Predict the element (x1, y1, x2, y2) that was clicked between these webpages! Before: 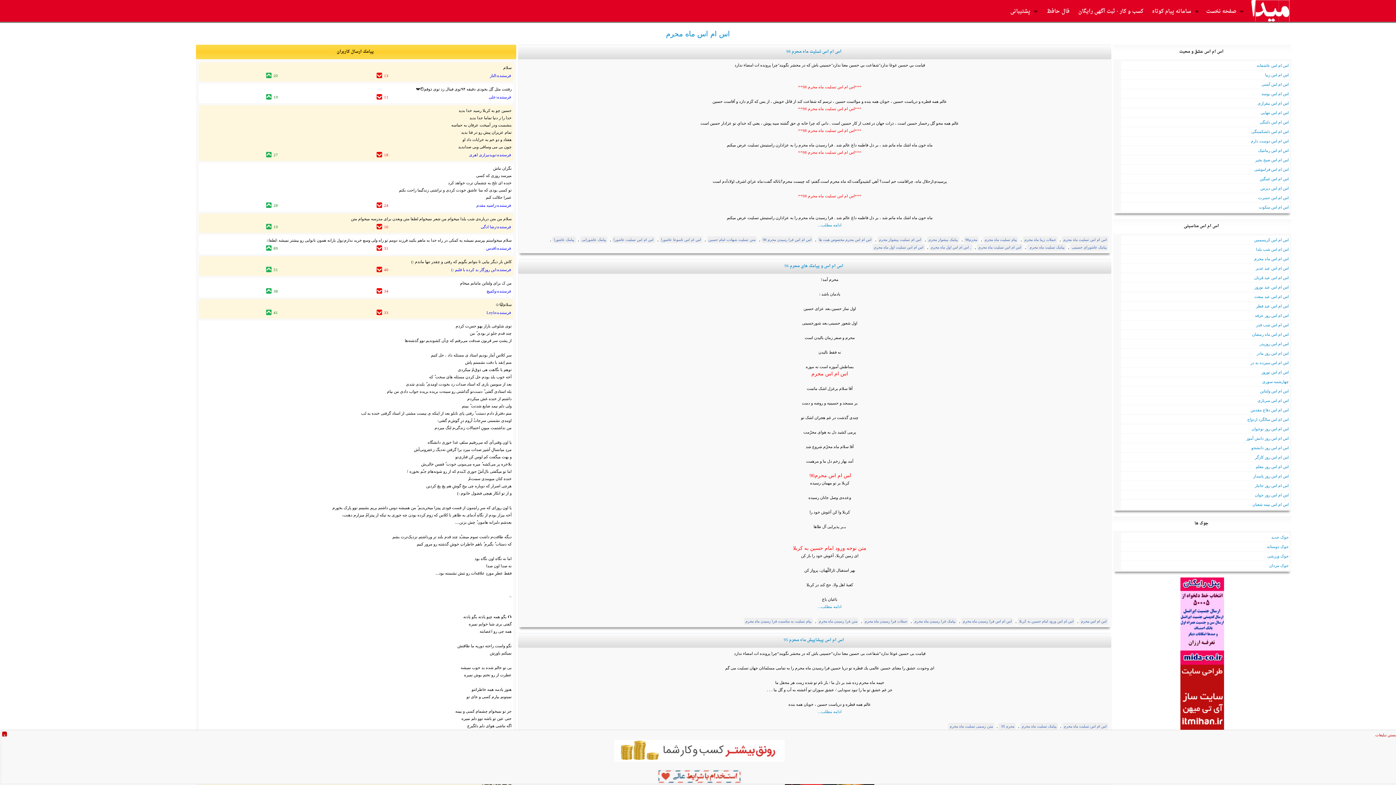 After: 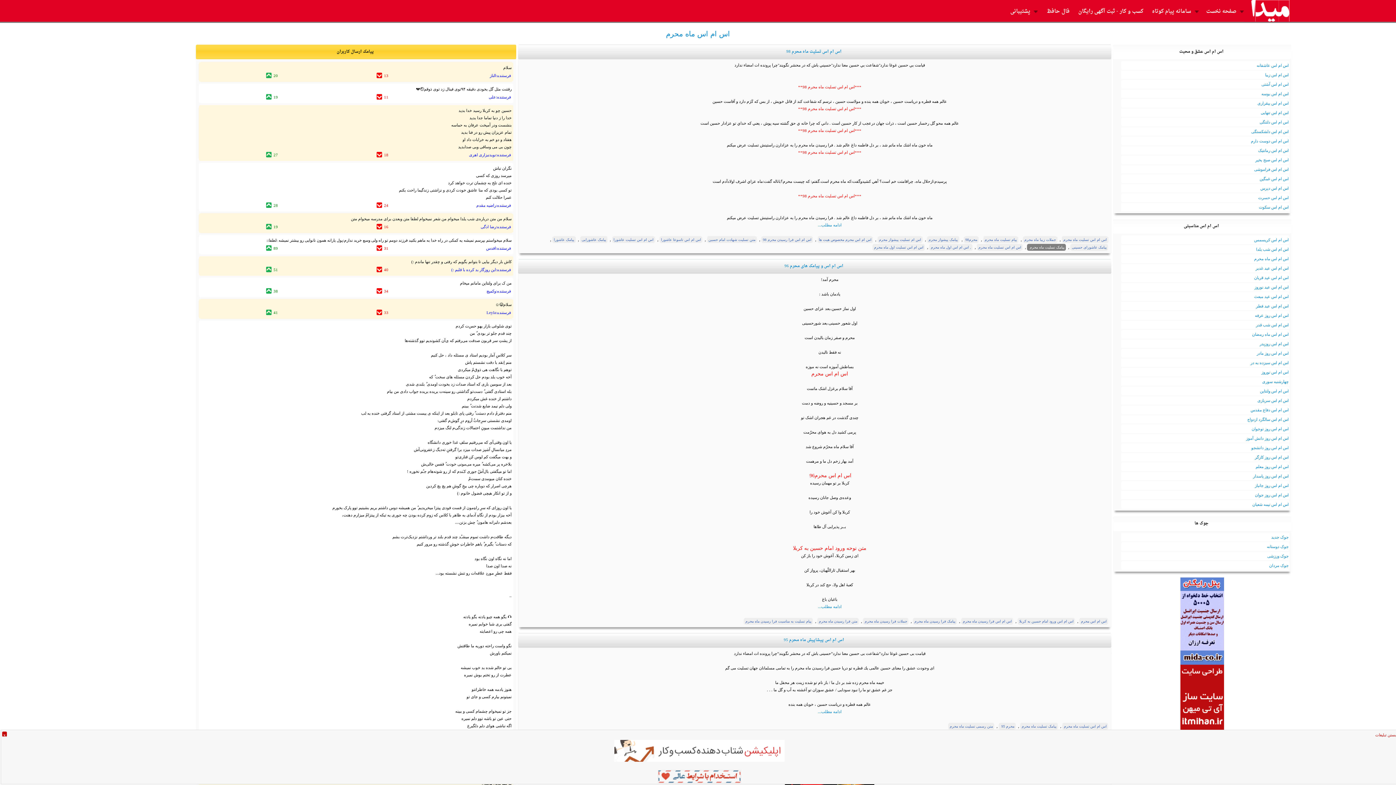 Action: bbox: (1027, 244, 1066, 250) label: پیامک تسلیت ماه محرم 